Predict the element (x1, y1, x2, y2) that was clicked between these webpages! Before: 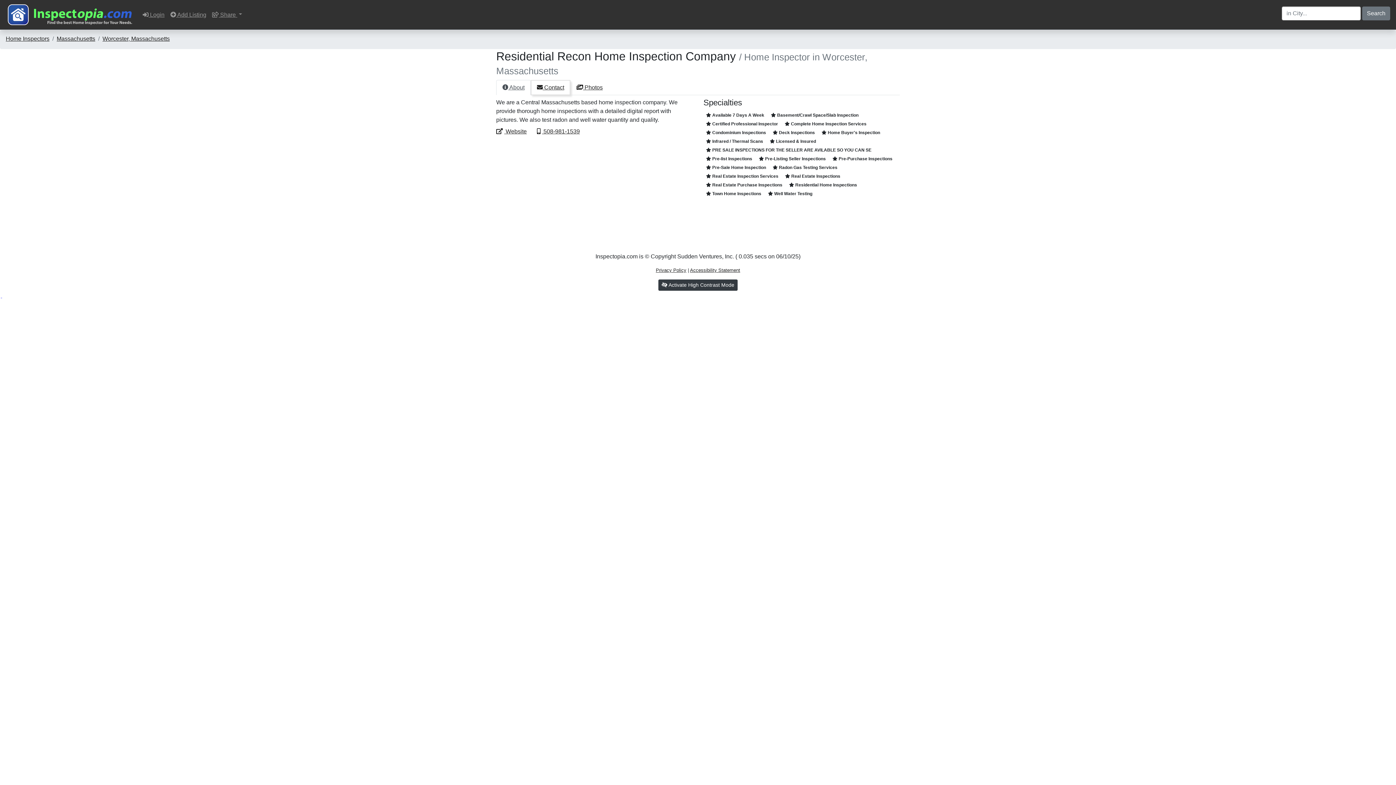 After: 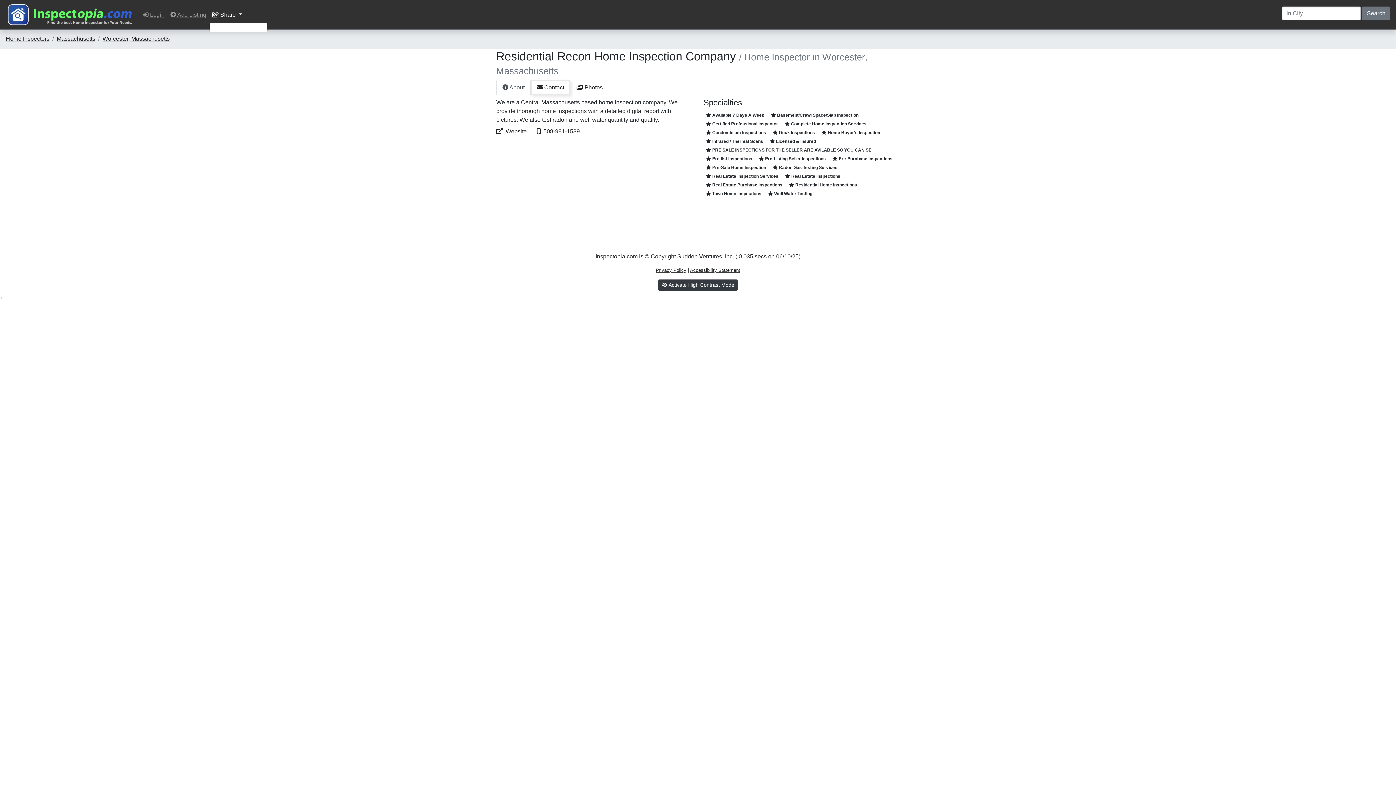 Action: bbox: (209, 7, 245, 22) label:  Share 